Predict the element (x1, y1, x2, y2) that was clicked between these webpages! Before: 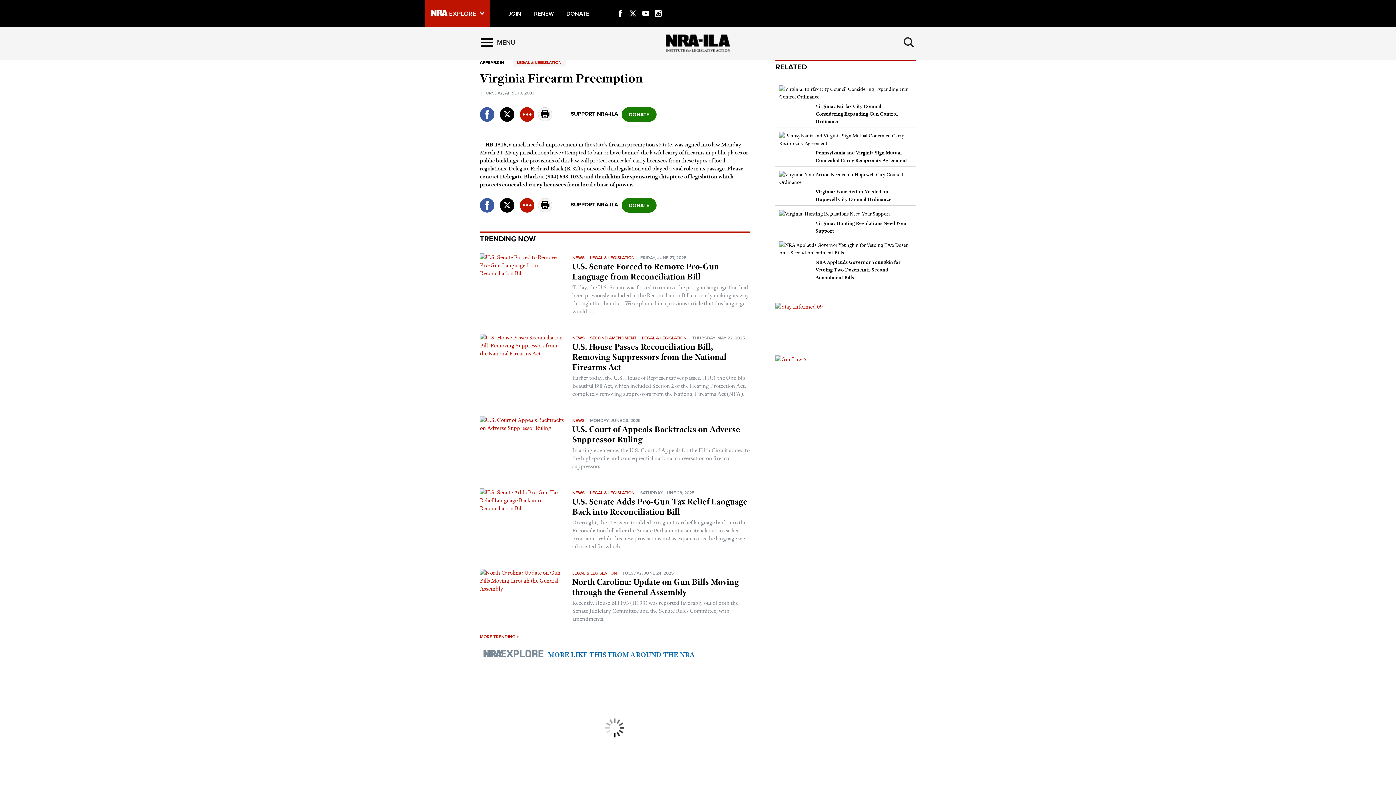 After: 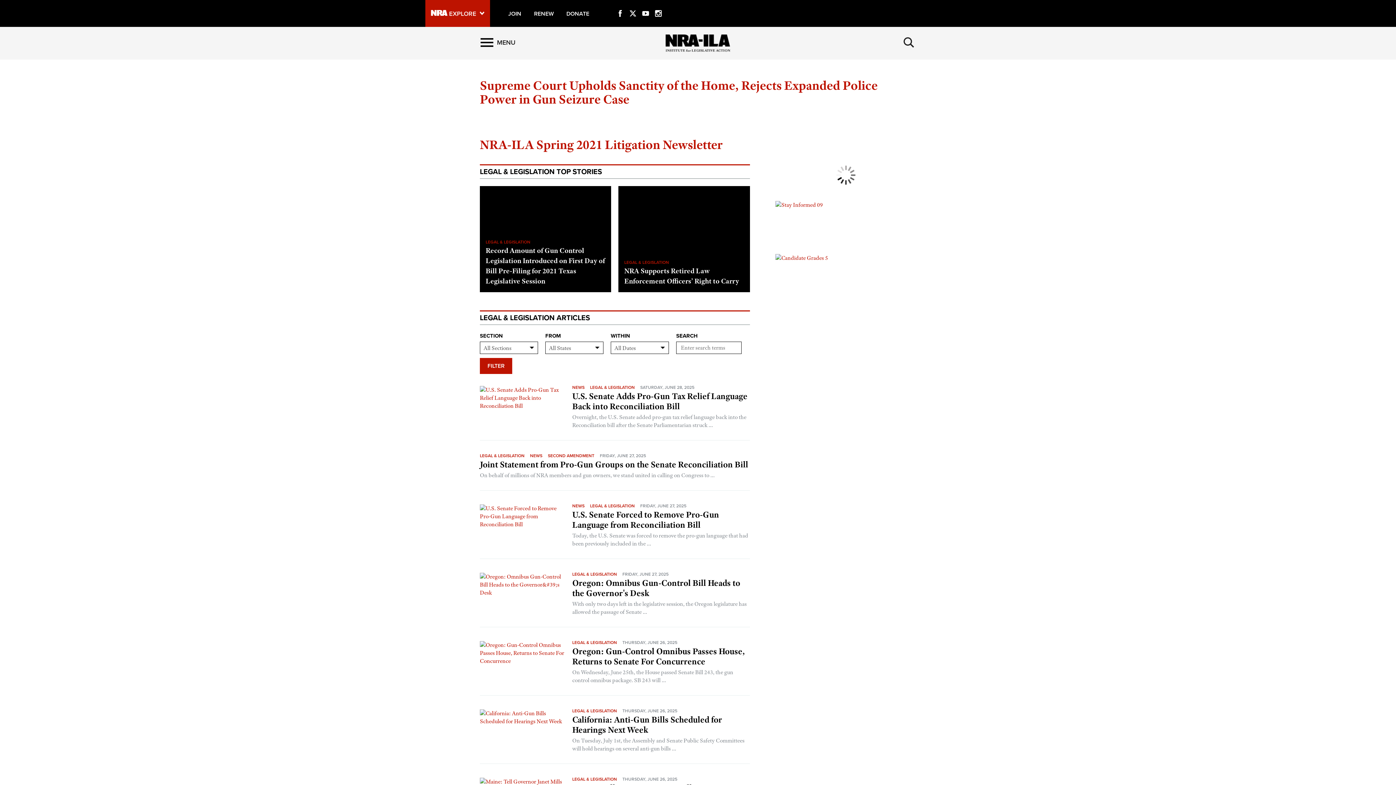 Action: bbox: (590, 490, 634, 495) label: LEGAL & LEGISLATION